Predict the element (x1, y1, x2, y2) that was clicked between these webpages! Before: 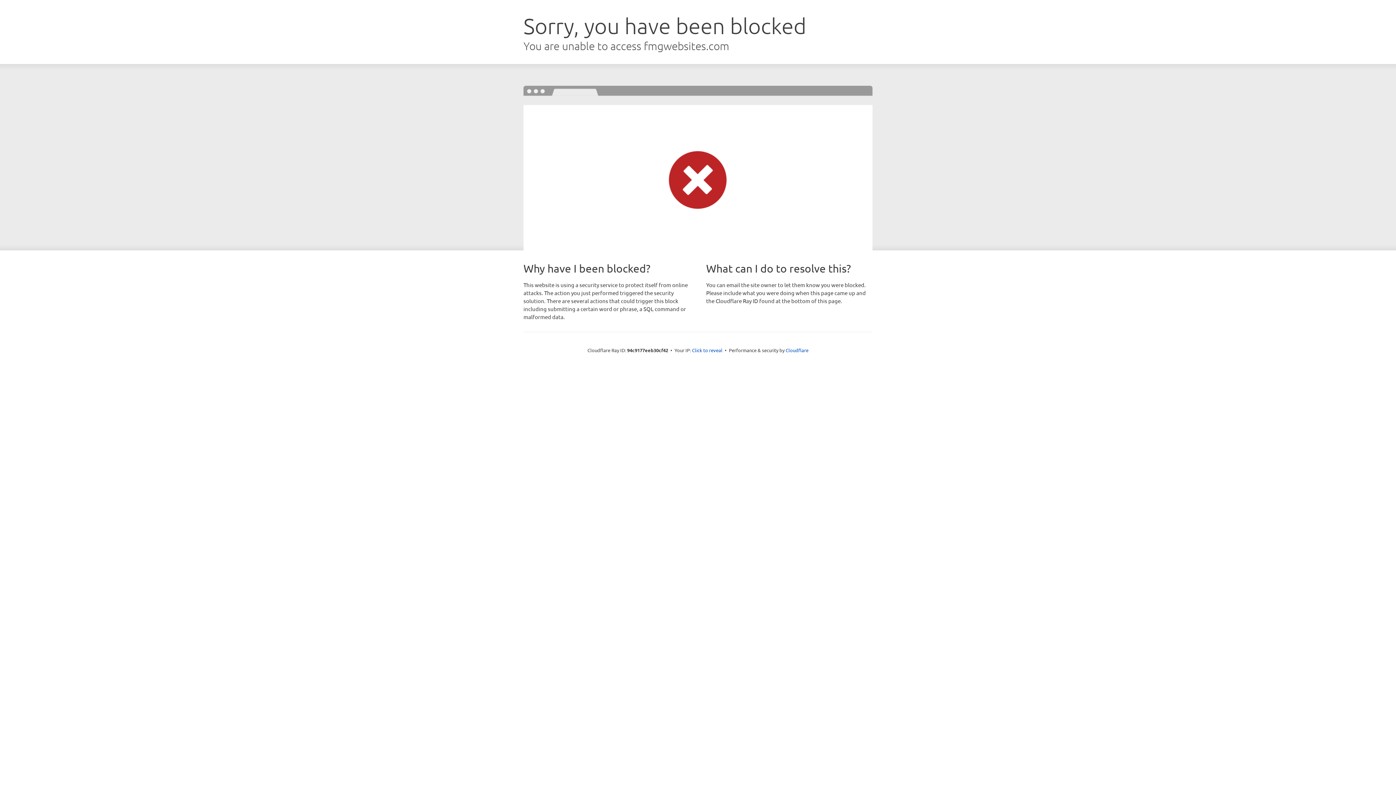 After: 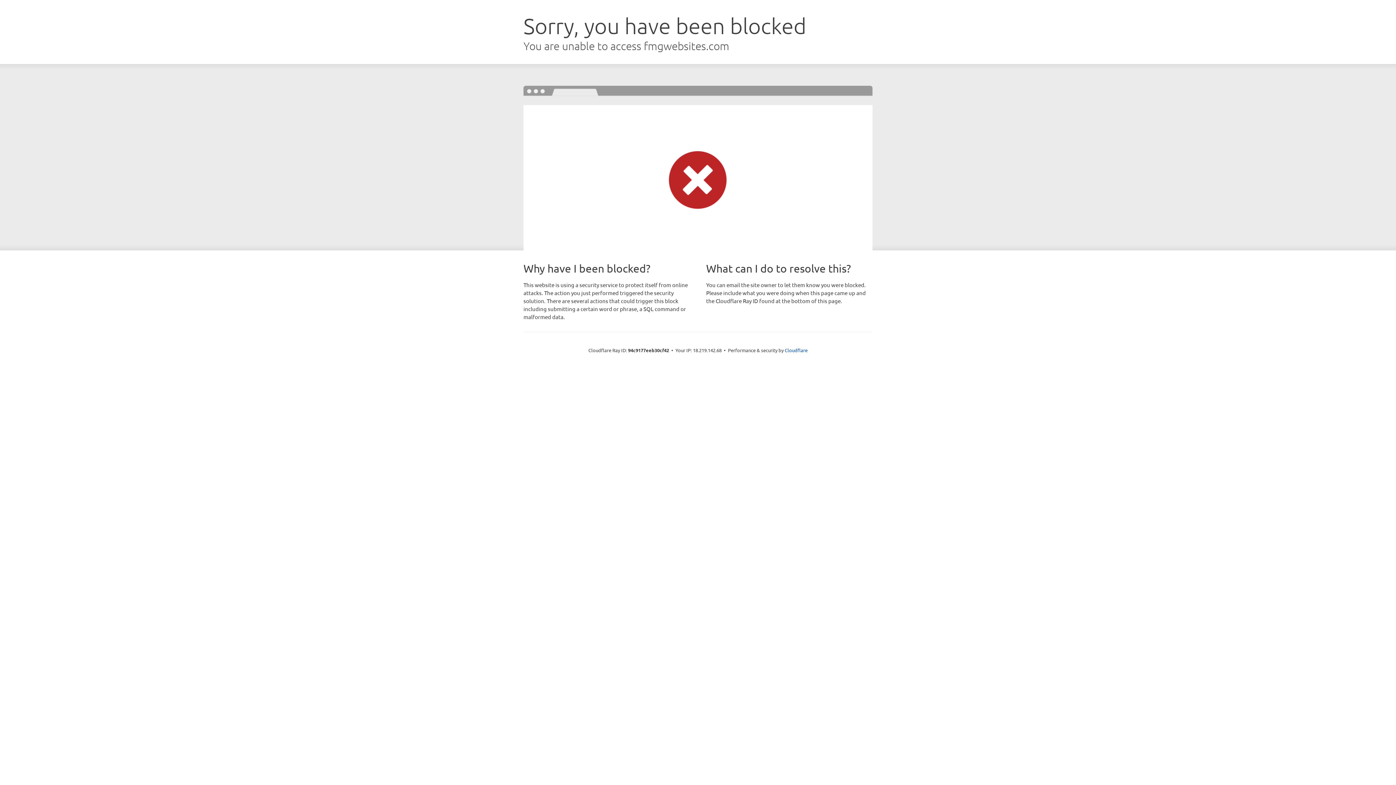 Action: label: Click to reveal bbox: (692, 346, 722, 353)